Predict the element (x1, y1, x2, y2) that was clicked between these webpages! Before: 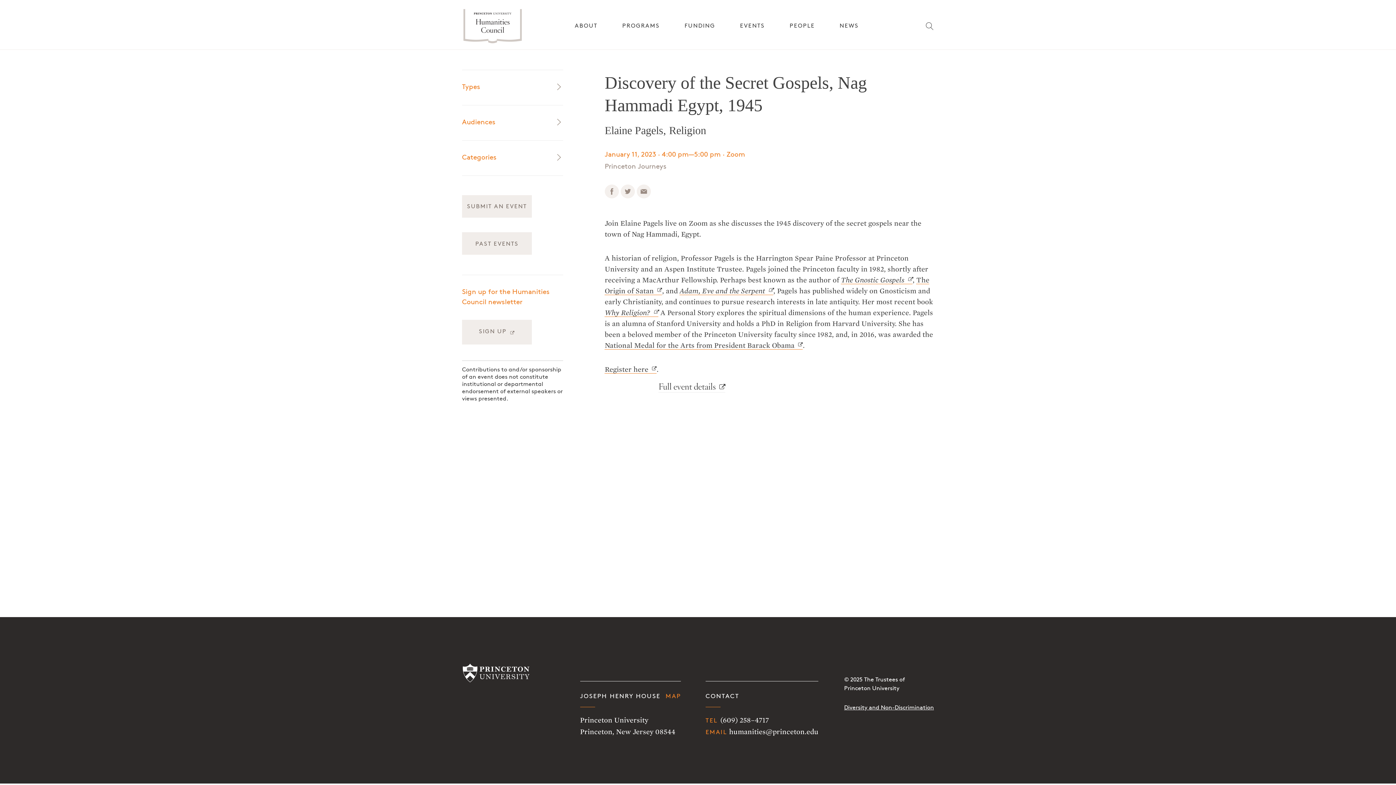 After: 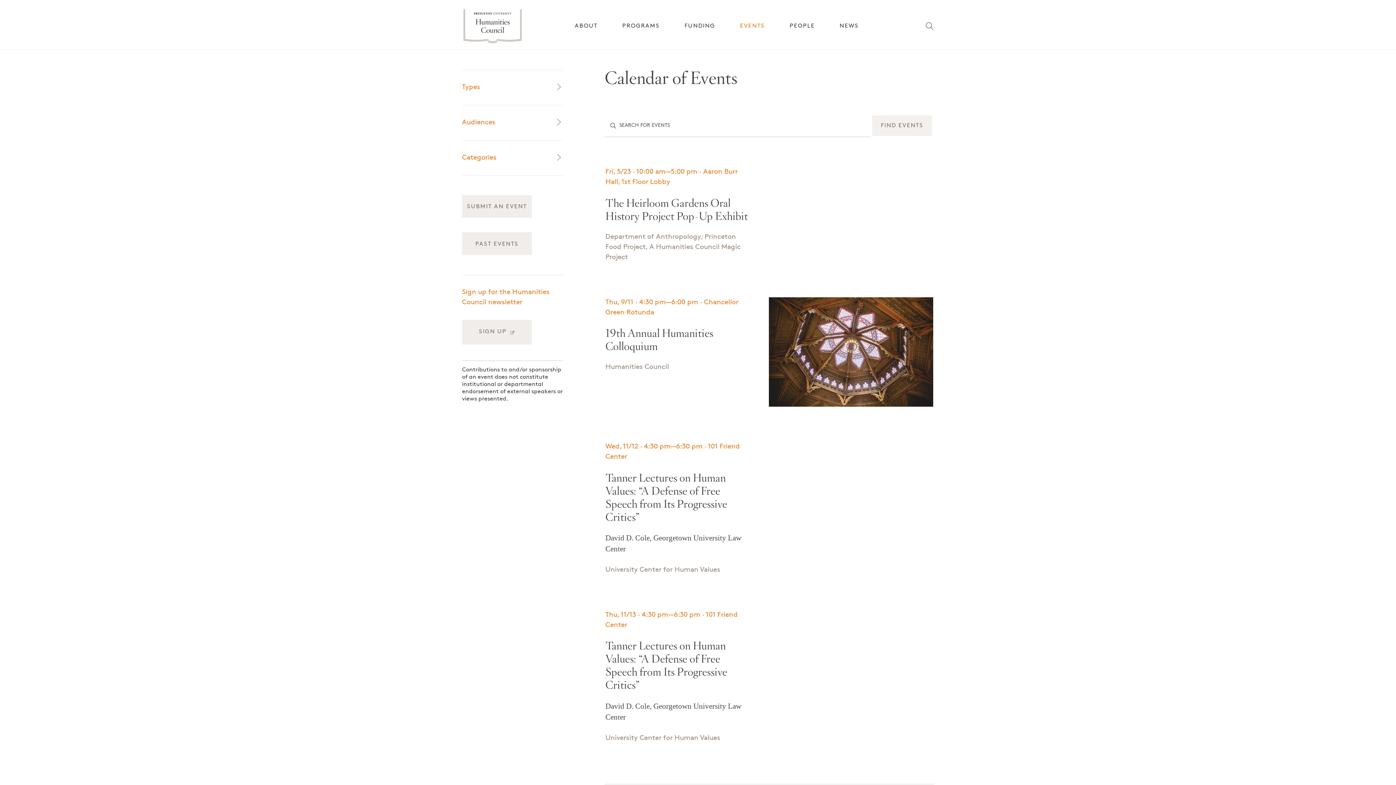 Action: label: EVENTS bbox: (740, 23, 765, 29)